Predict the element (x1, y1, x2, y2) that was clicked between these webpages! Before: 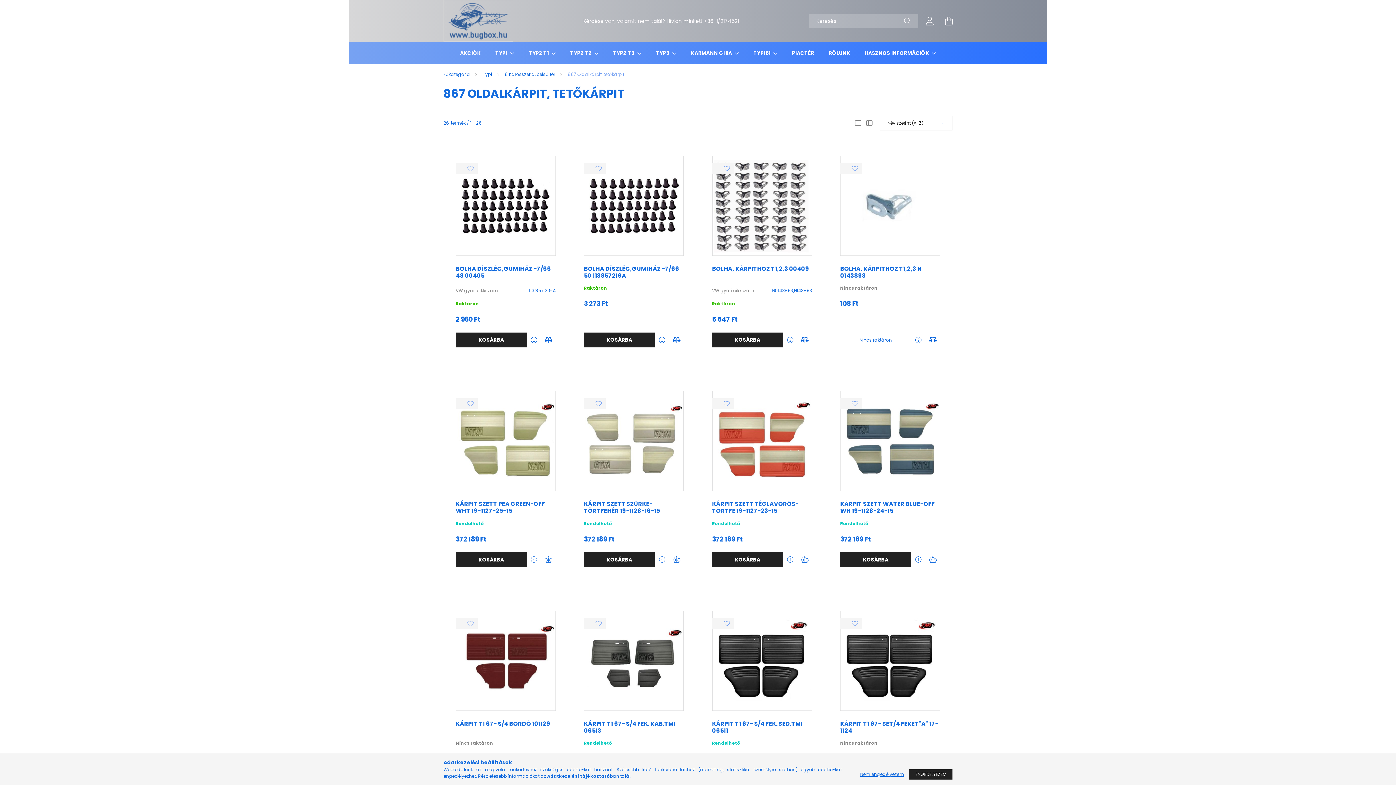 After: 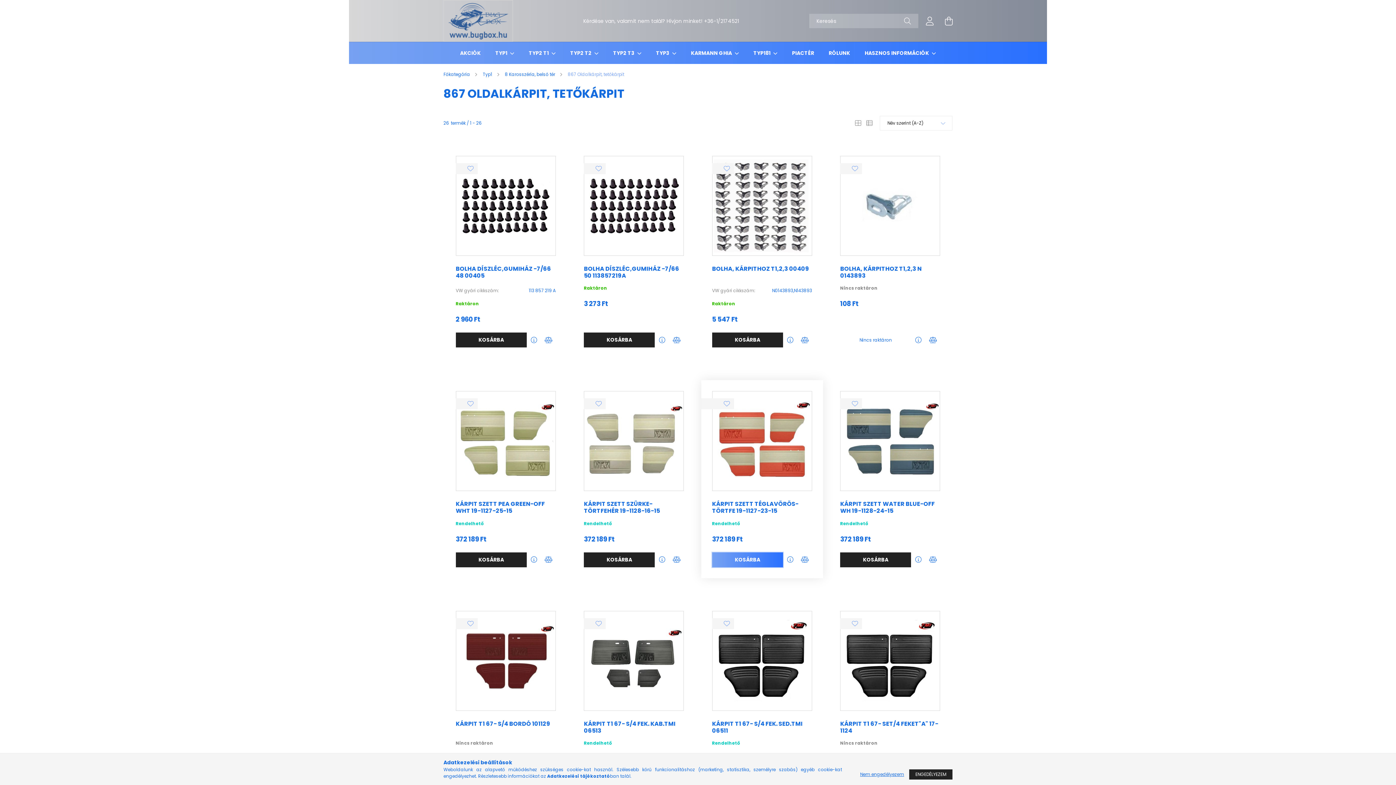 Action: bbox: (712, 552, 783, 567) label: KOSÁRBA